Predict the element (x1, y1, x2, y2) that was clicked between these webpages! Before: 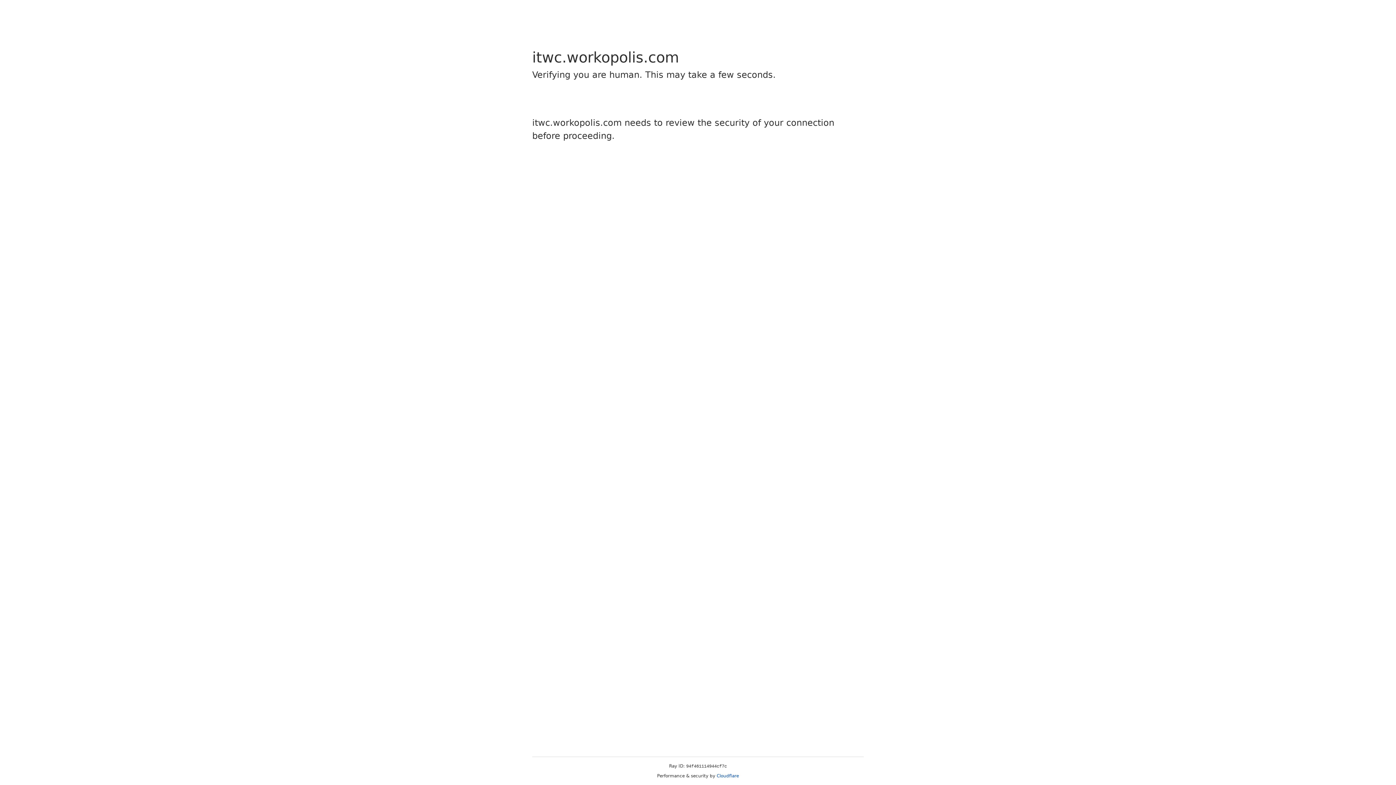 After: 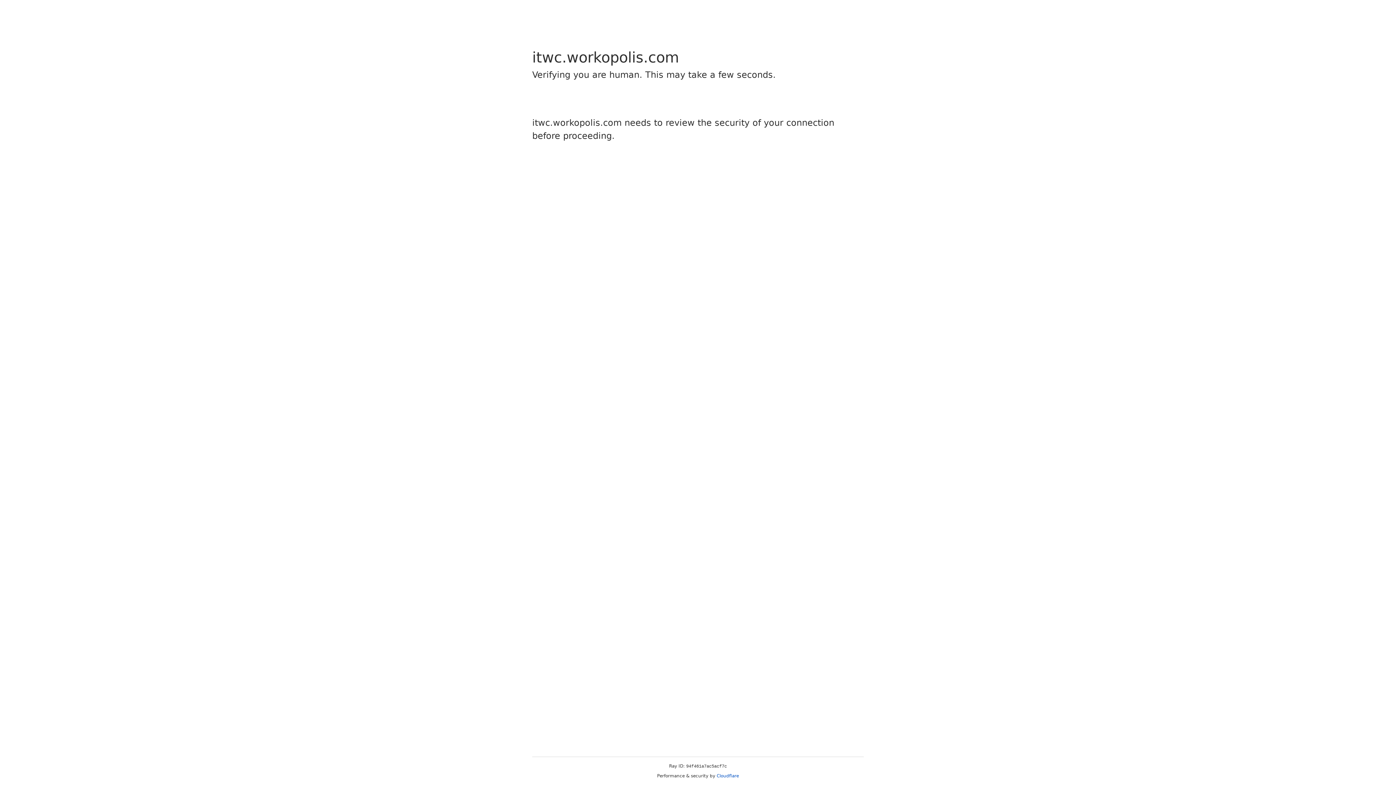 Action: label: Cloudflare bbox: (716, 773, 739, 778)